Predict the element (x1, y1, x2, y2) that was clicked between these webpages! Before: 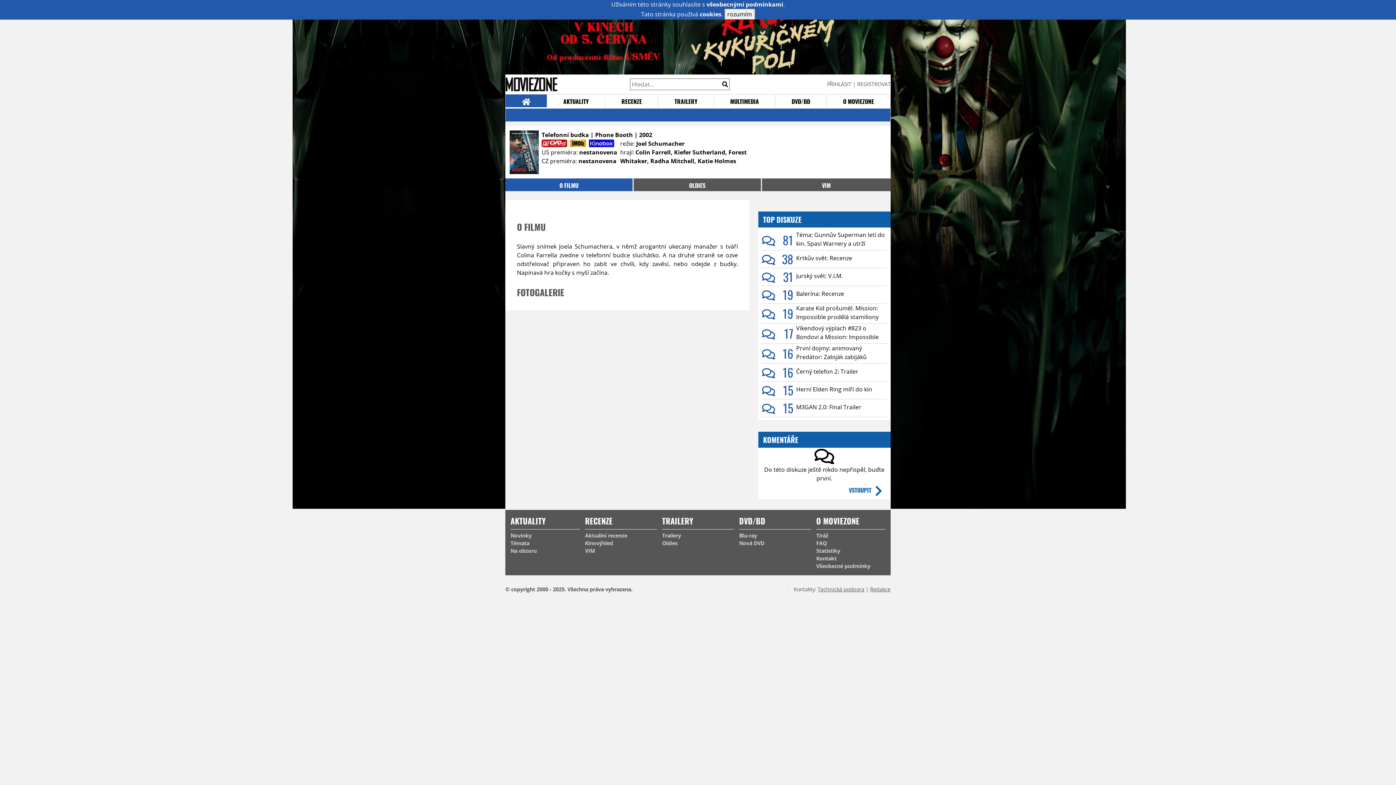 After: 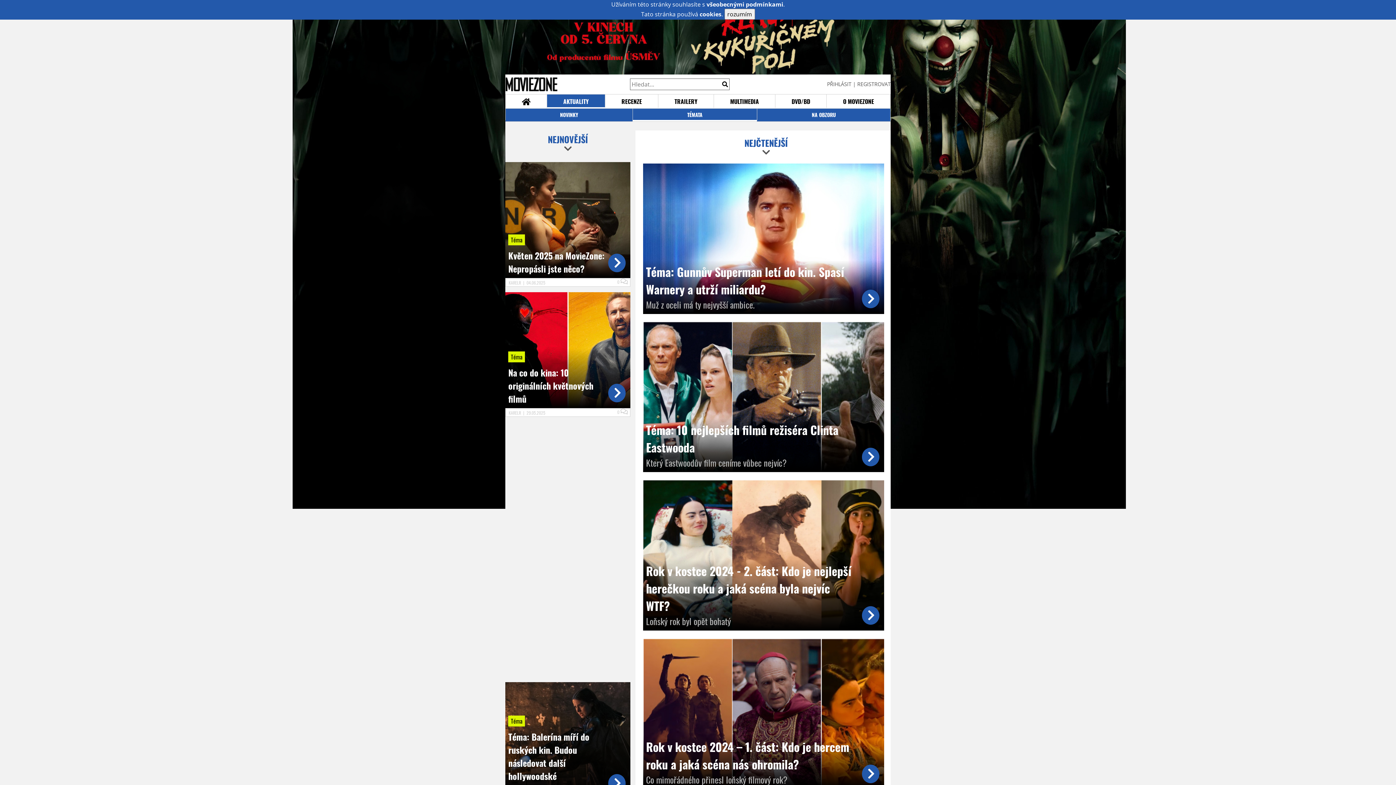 Action: label: Témata bbox: (510, 539, 579, 547)